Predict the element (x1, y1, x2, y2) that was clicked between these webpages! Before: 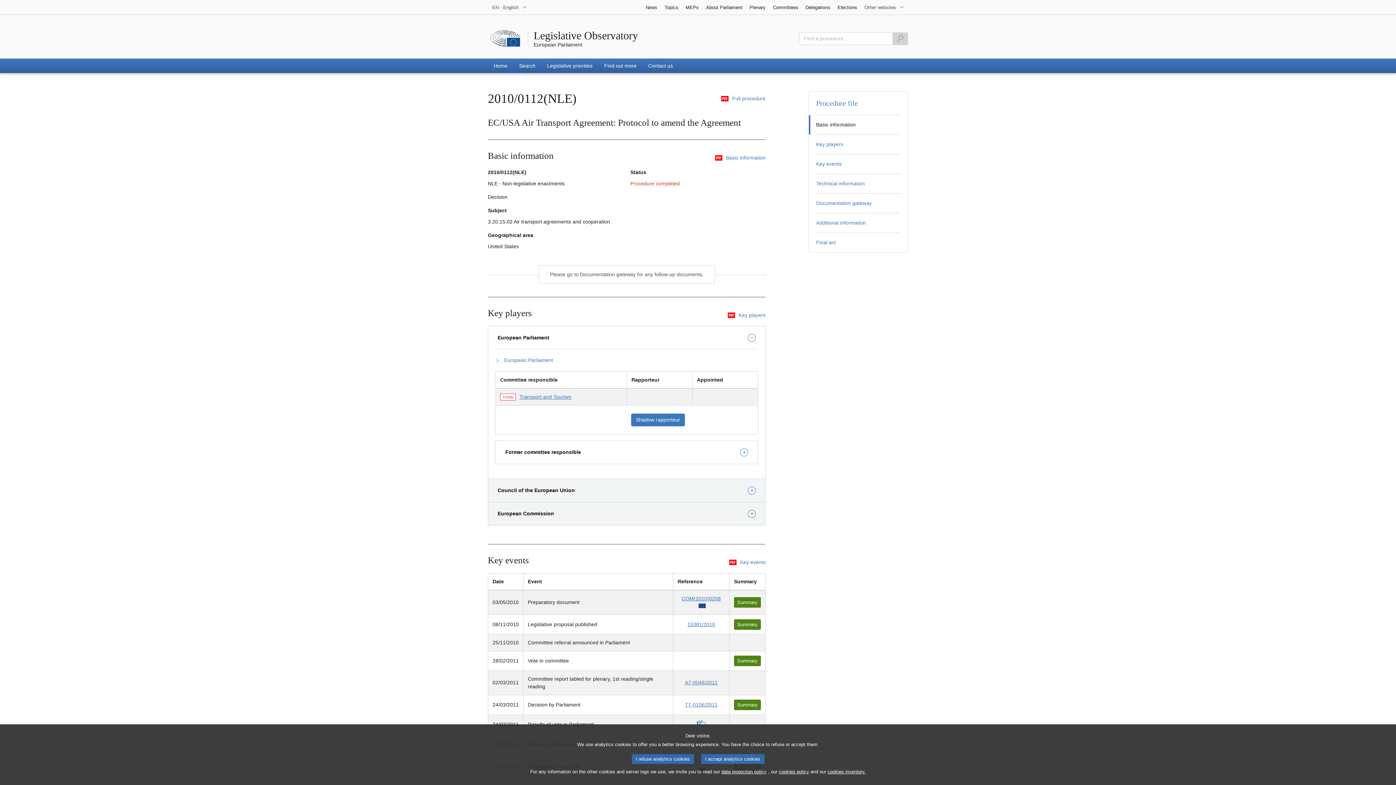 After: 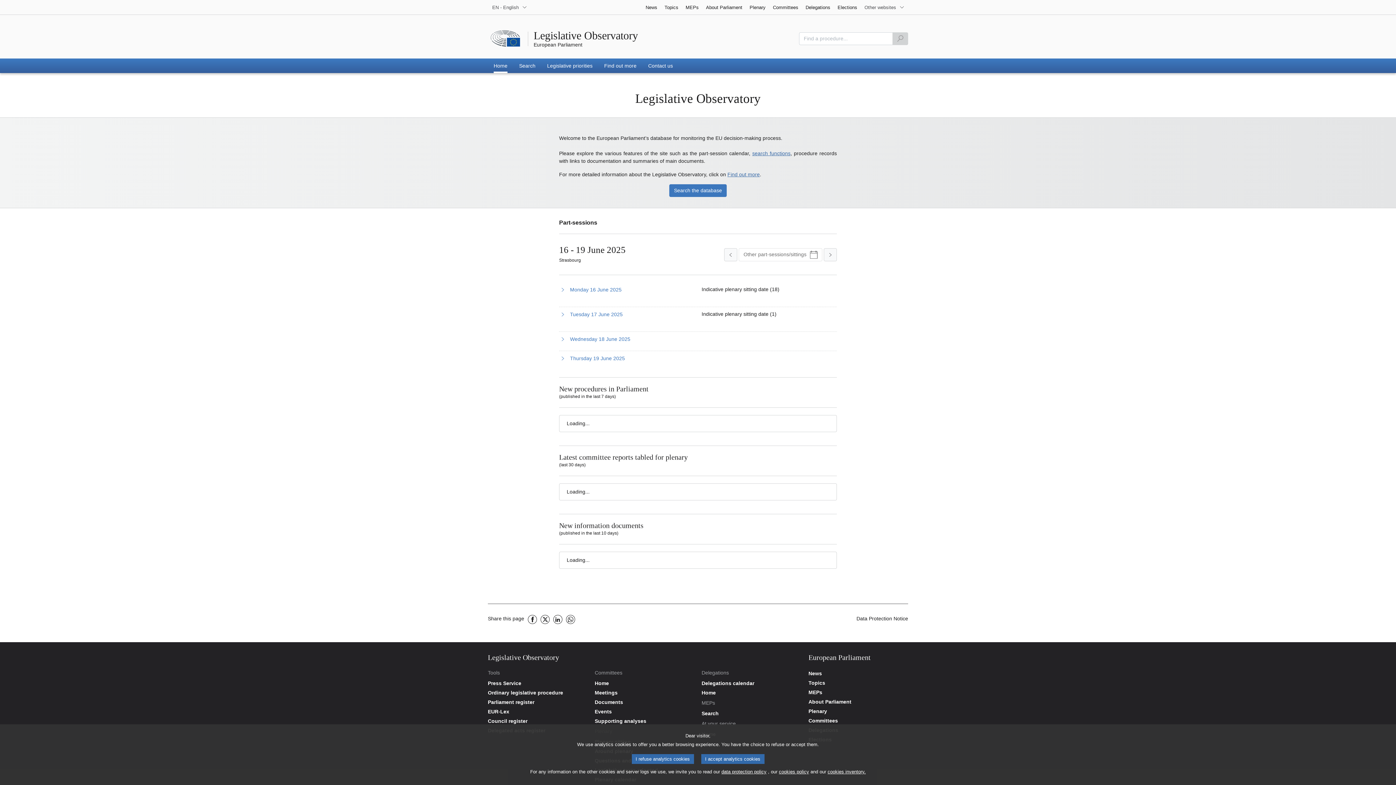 Action: label: Home bbox: (488, 58, 513, 73)